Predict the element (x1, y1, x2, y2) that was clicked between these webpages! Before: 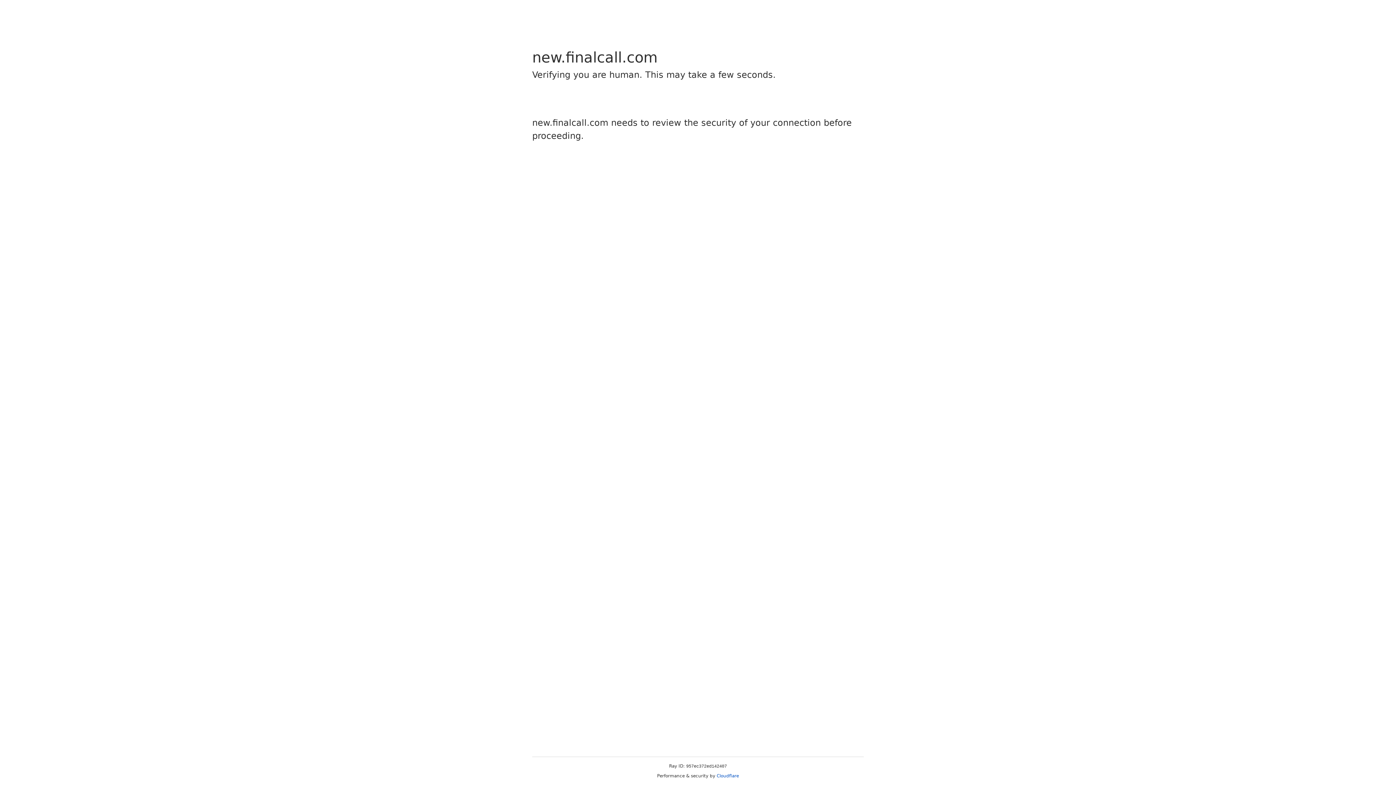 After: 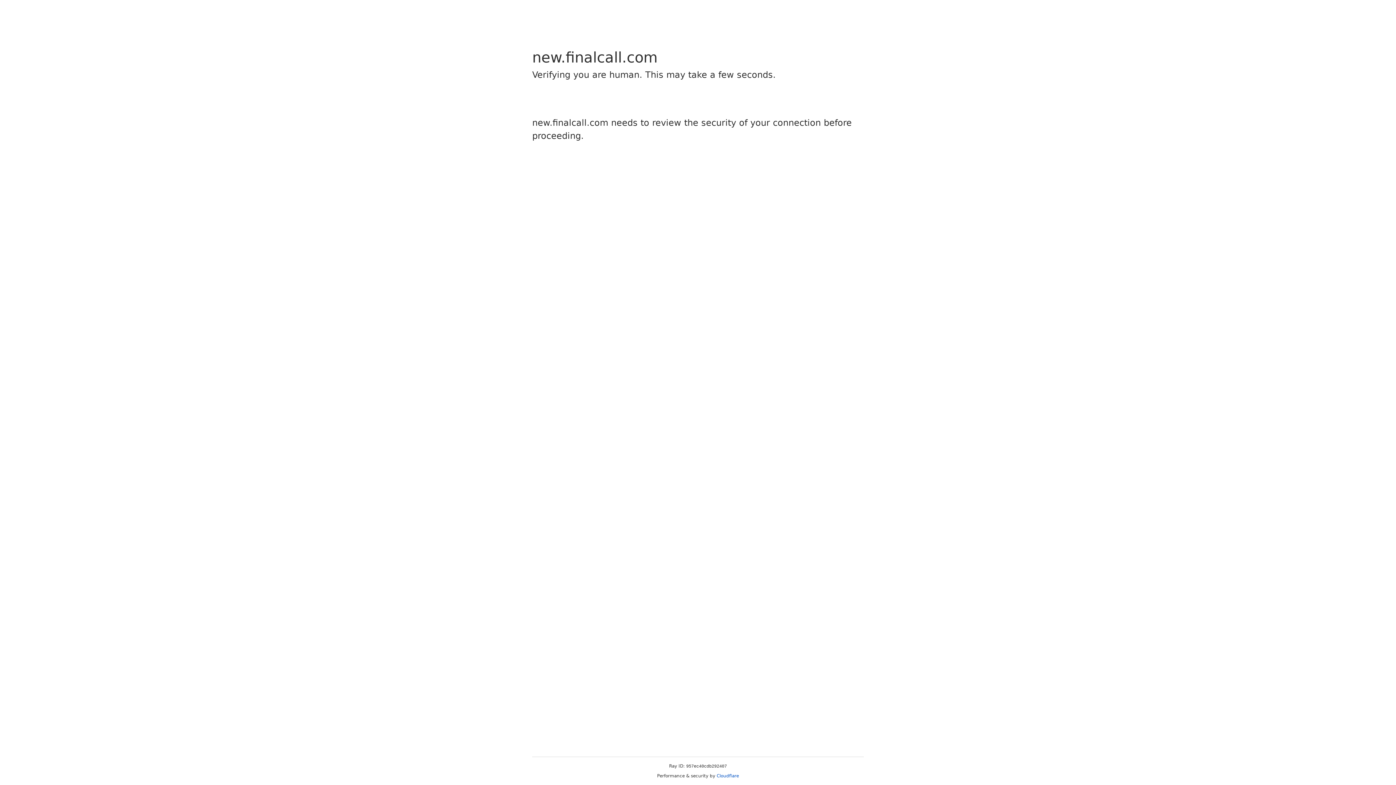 Action: label: Cloudflare bbox: (716, 773, 739, 778)